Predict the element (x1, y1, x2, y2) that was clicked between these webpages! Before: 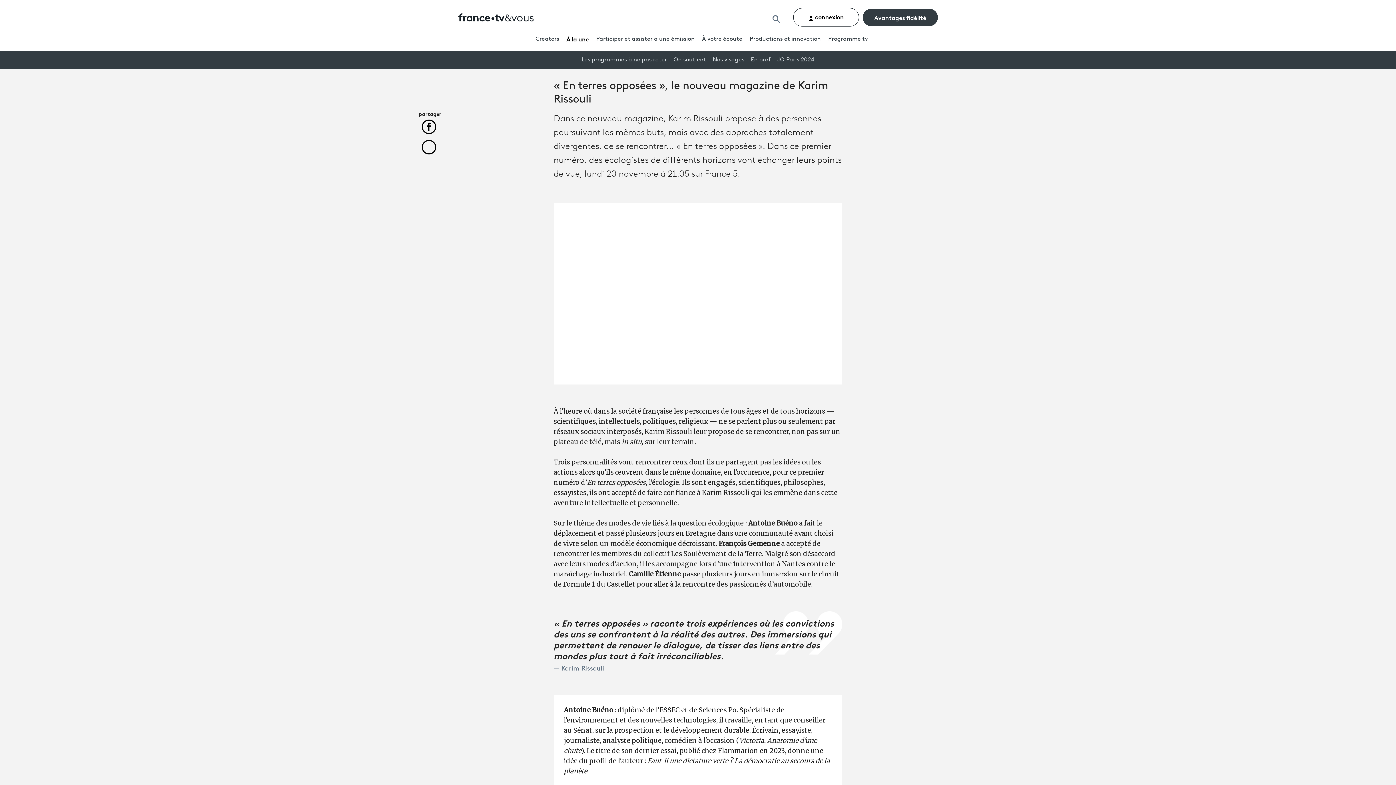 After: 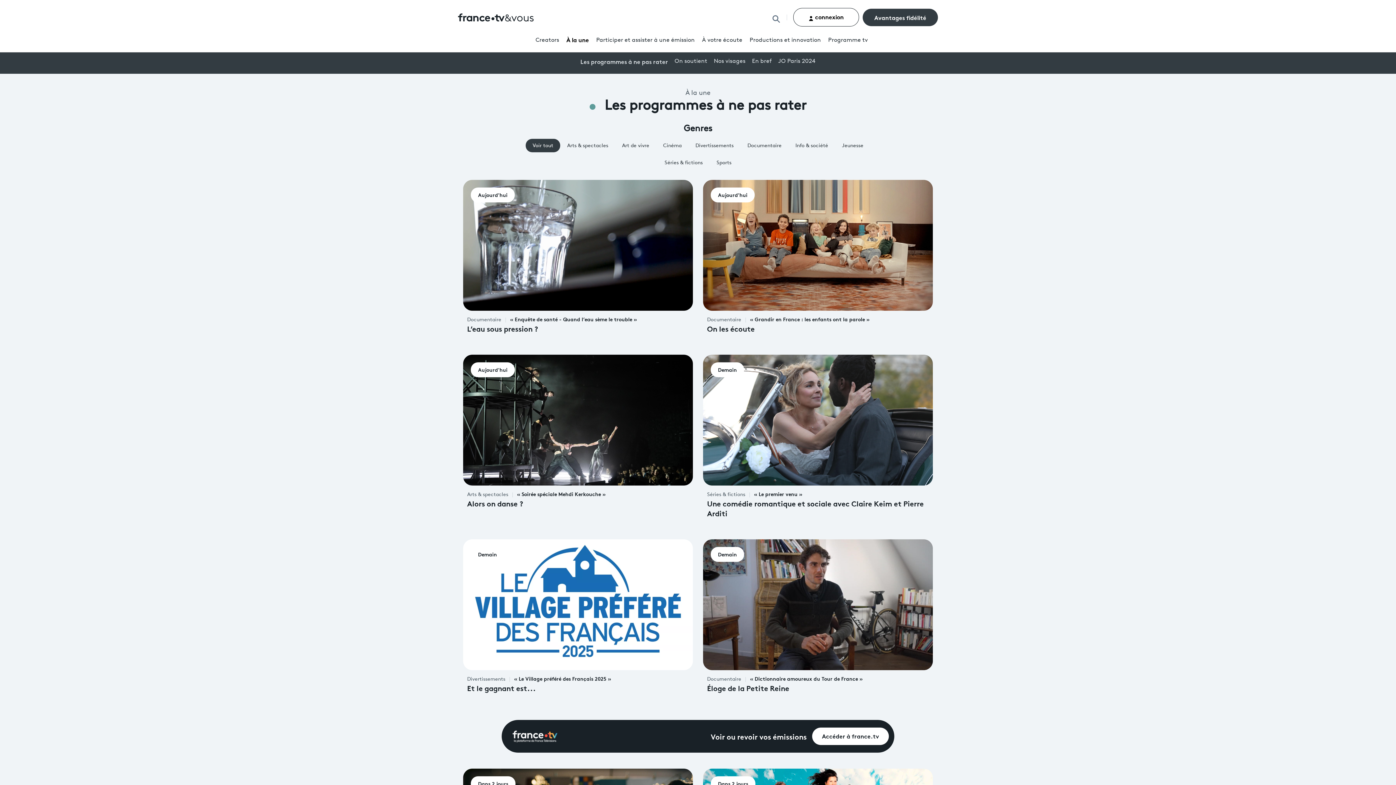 Action: label: À la une bbox: (566, 34, 589, 42)